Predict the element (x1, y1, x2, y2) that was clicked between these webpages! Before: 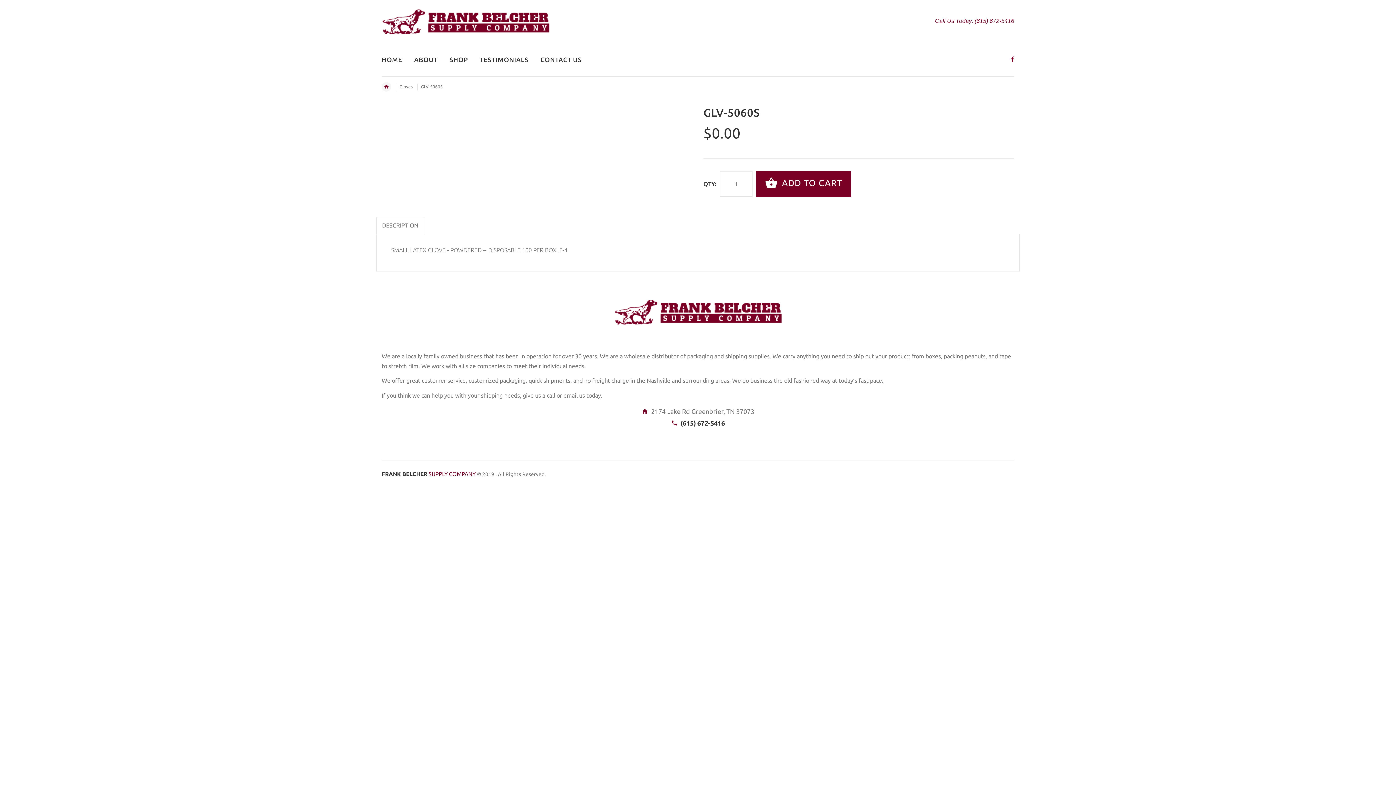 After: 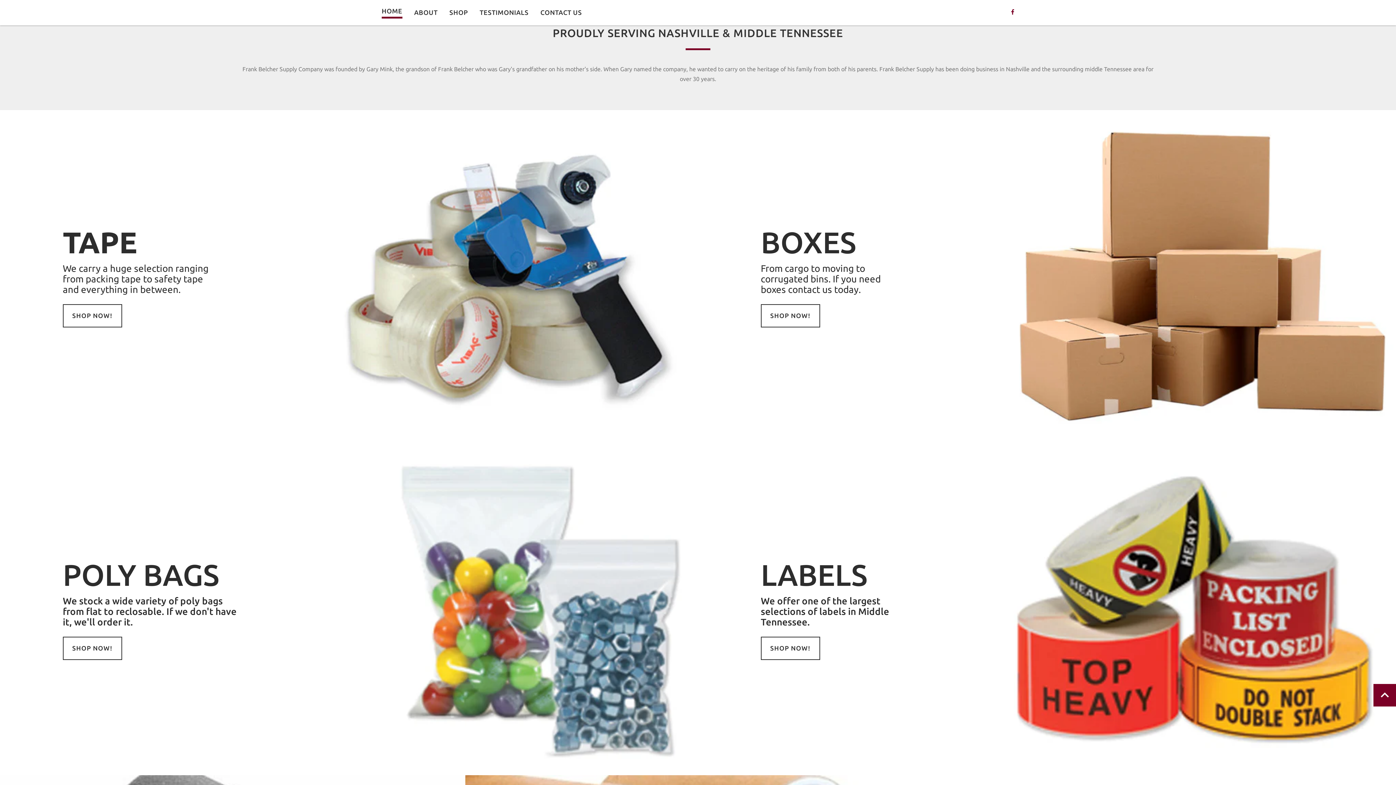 Action: bbox: (408, 48, 443, 72) label: ABOUT